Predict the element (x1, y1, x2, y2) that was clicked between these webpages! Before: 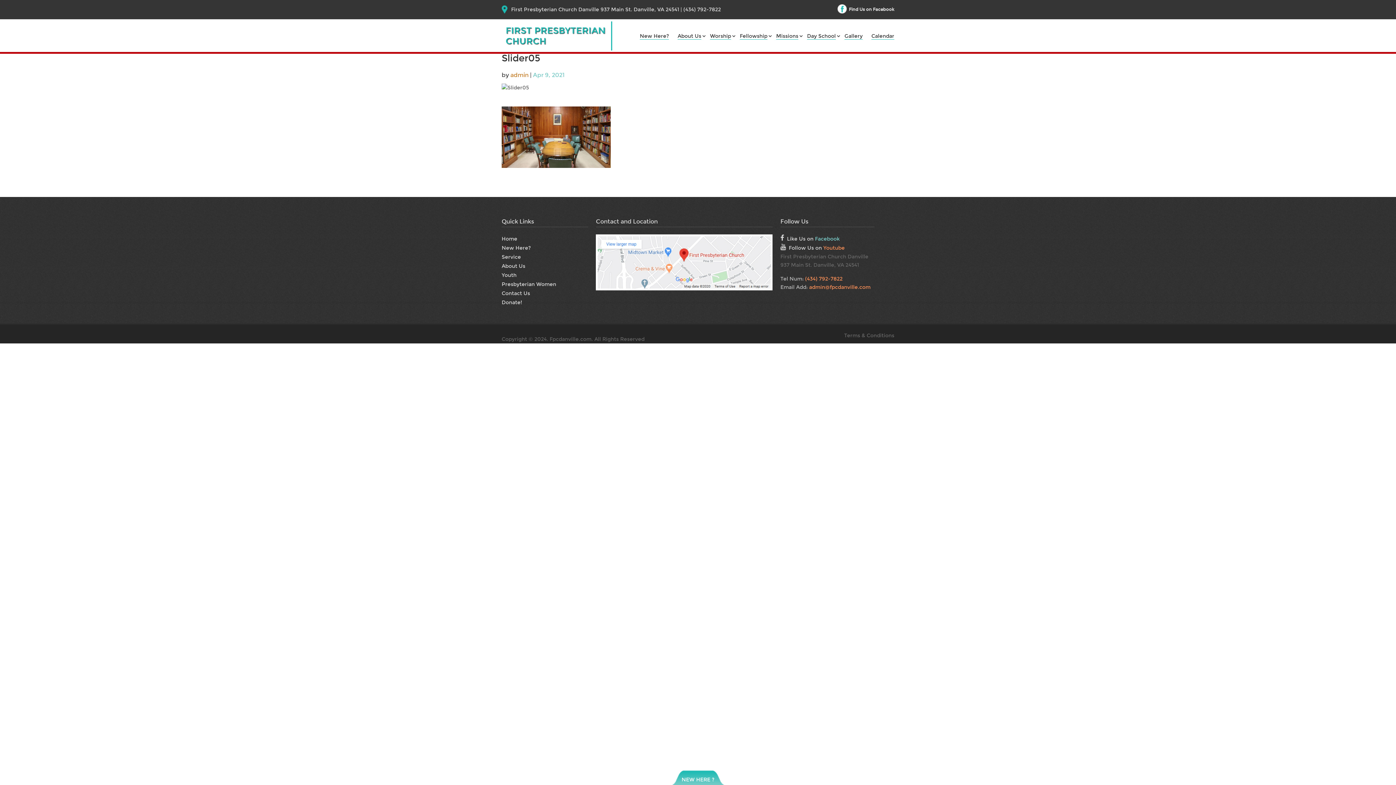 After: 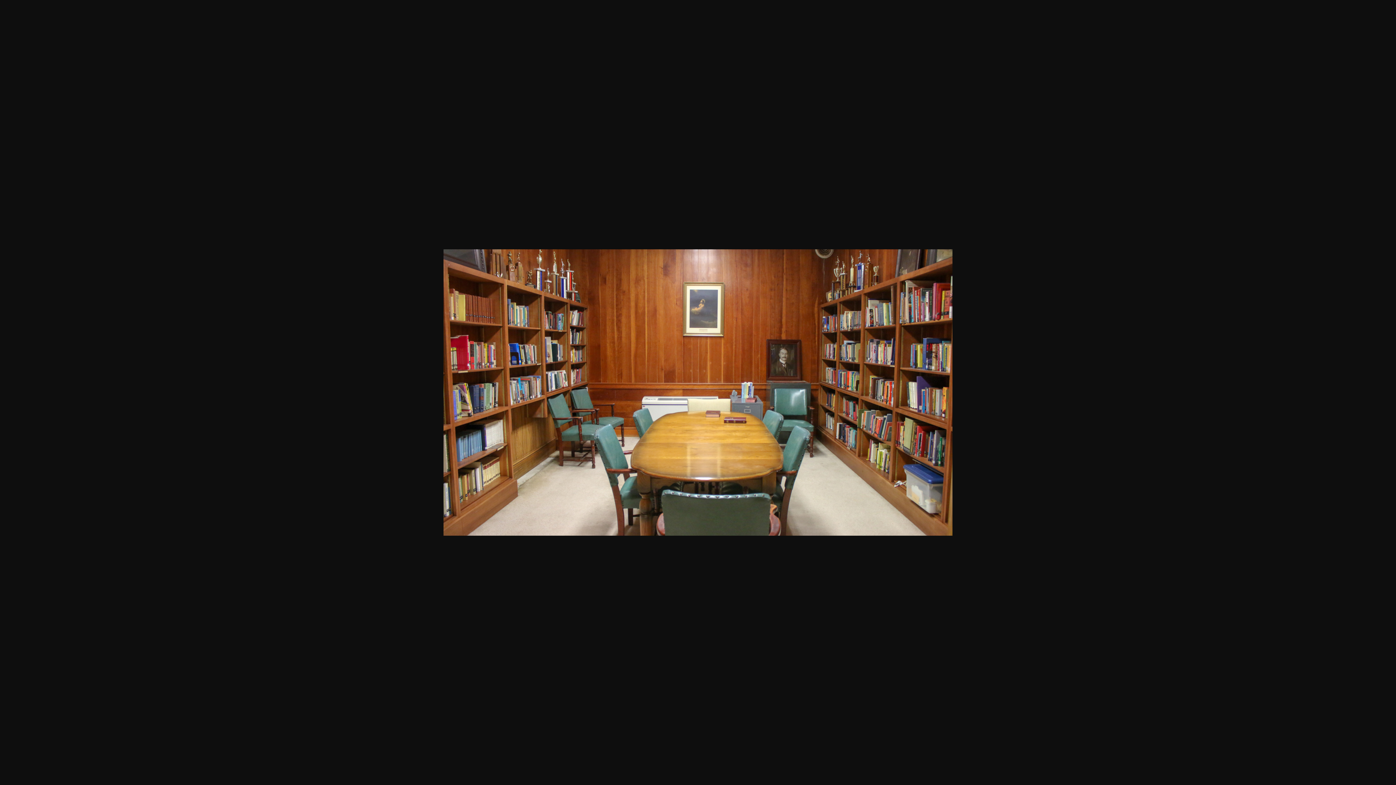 Action: bbox: (501, 159, 610, 166)